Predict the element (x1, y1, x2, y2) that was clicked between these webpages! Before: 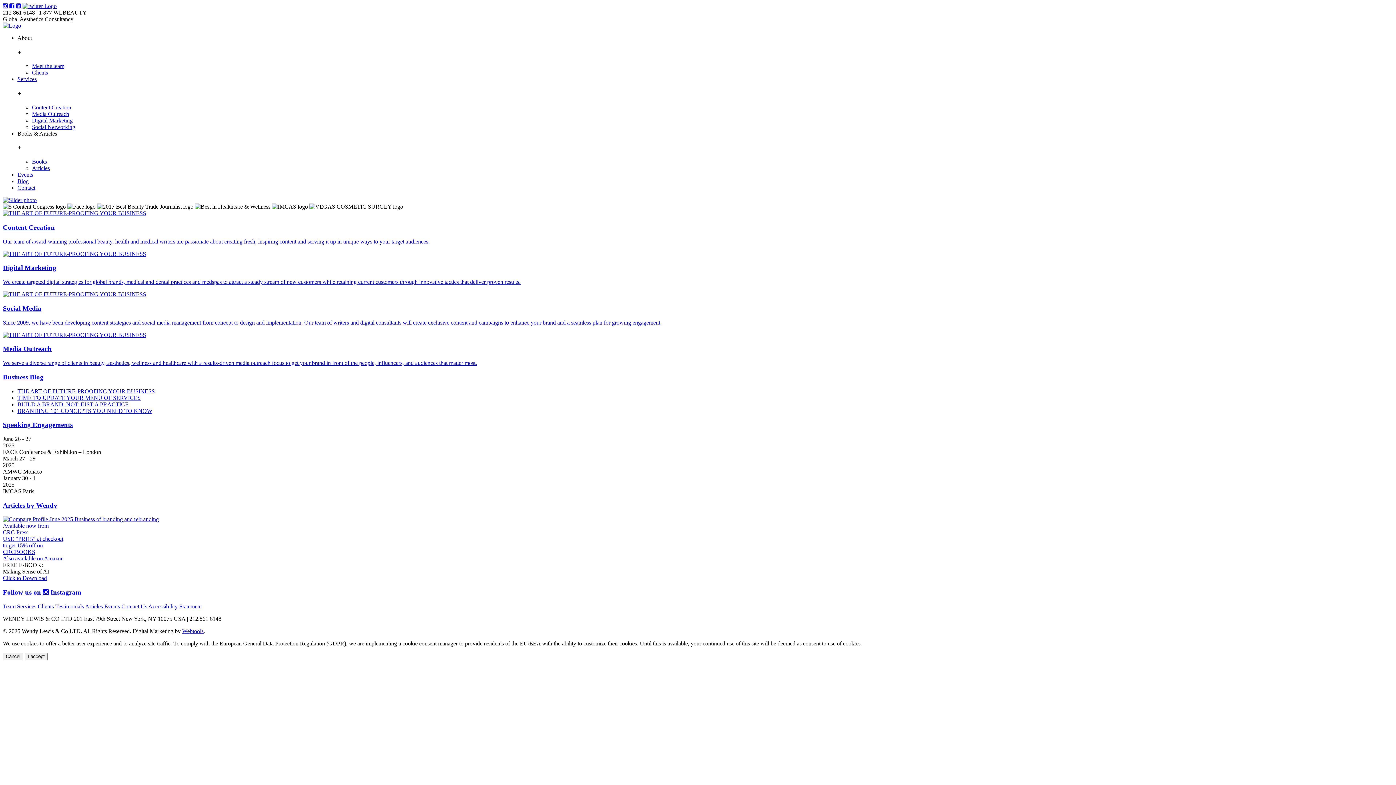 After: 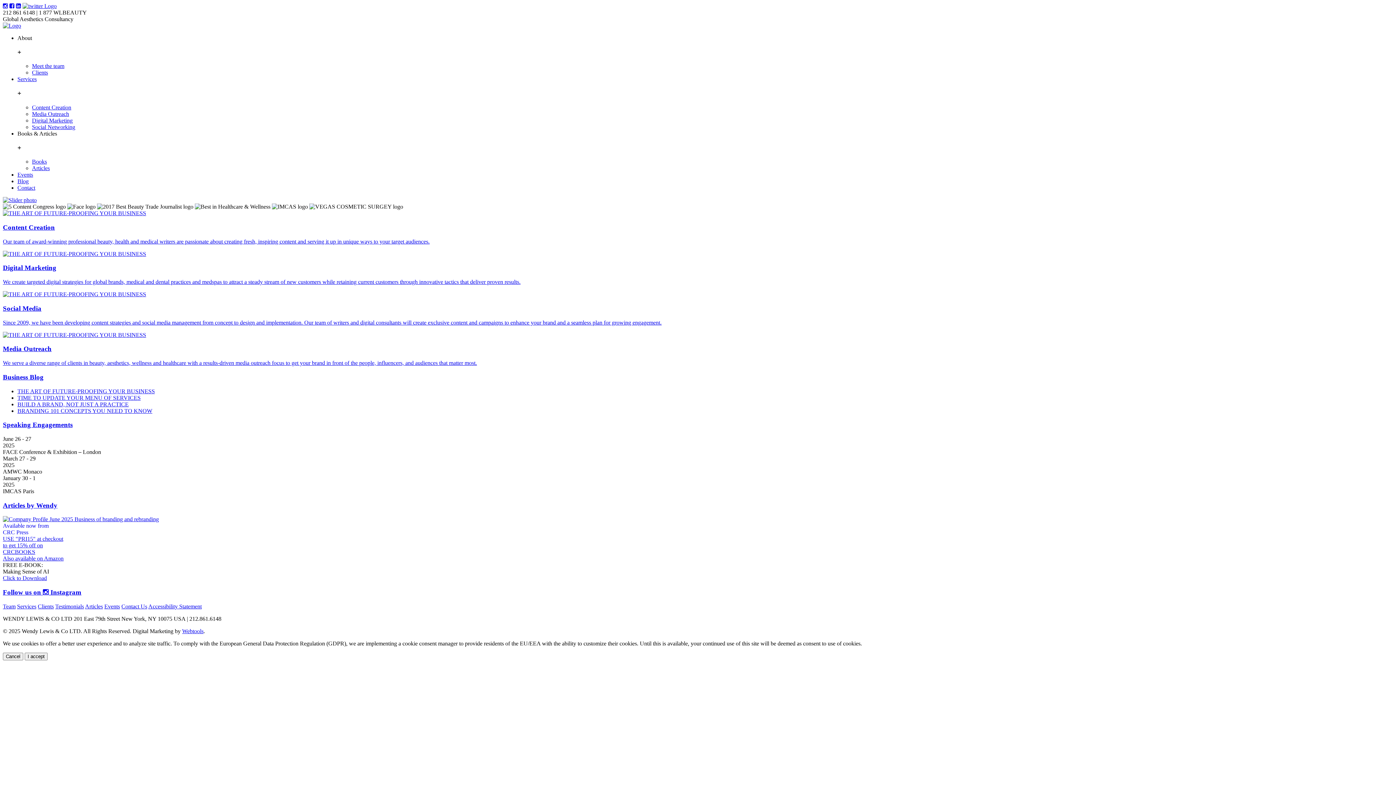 Action: label: About bbox: (17, 34, 32, 41)